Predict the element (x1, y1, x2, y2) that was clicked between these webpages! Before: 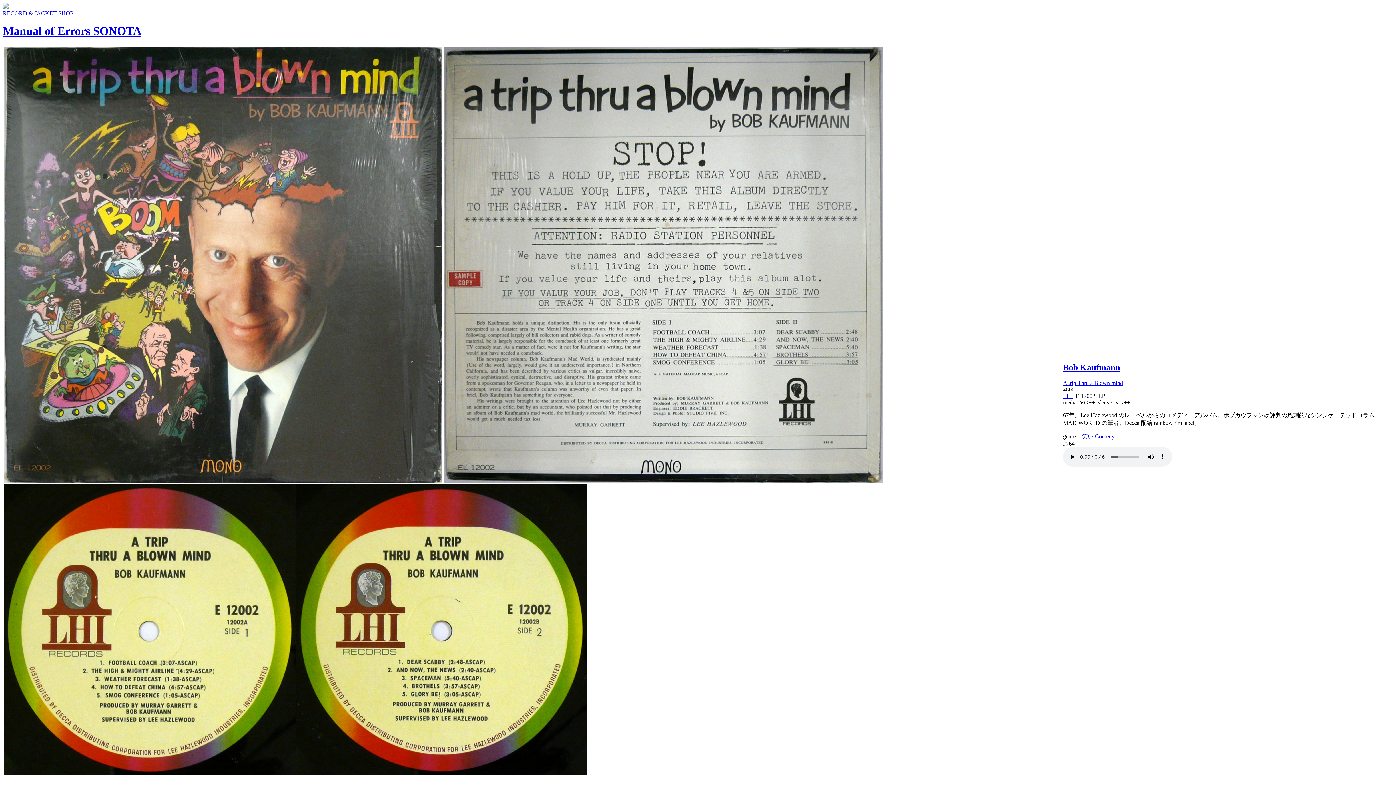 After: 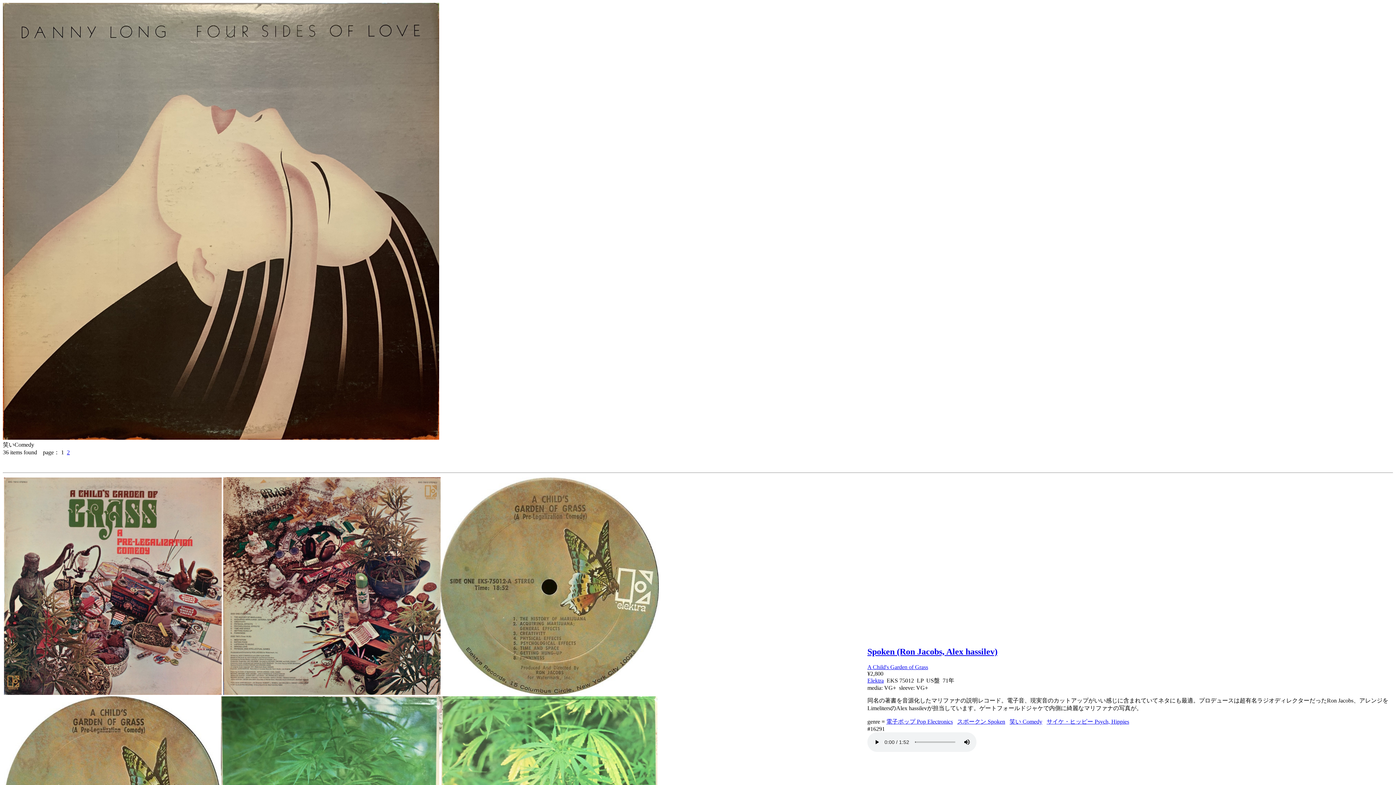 Action: label: 笑い Comedy bbox: (1082, 433, 1114, 439)